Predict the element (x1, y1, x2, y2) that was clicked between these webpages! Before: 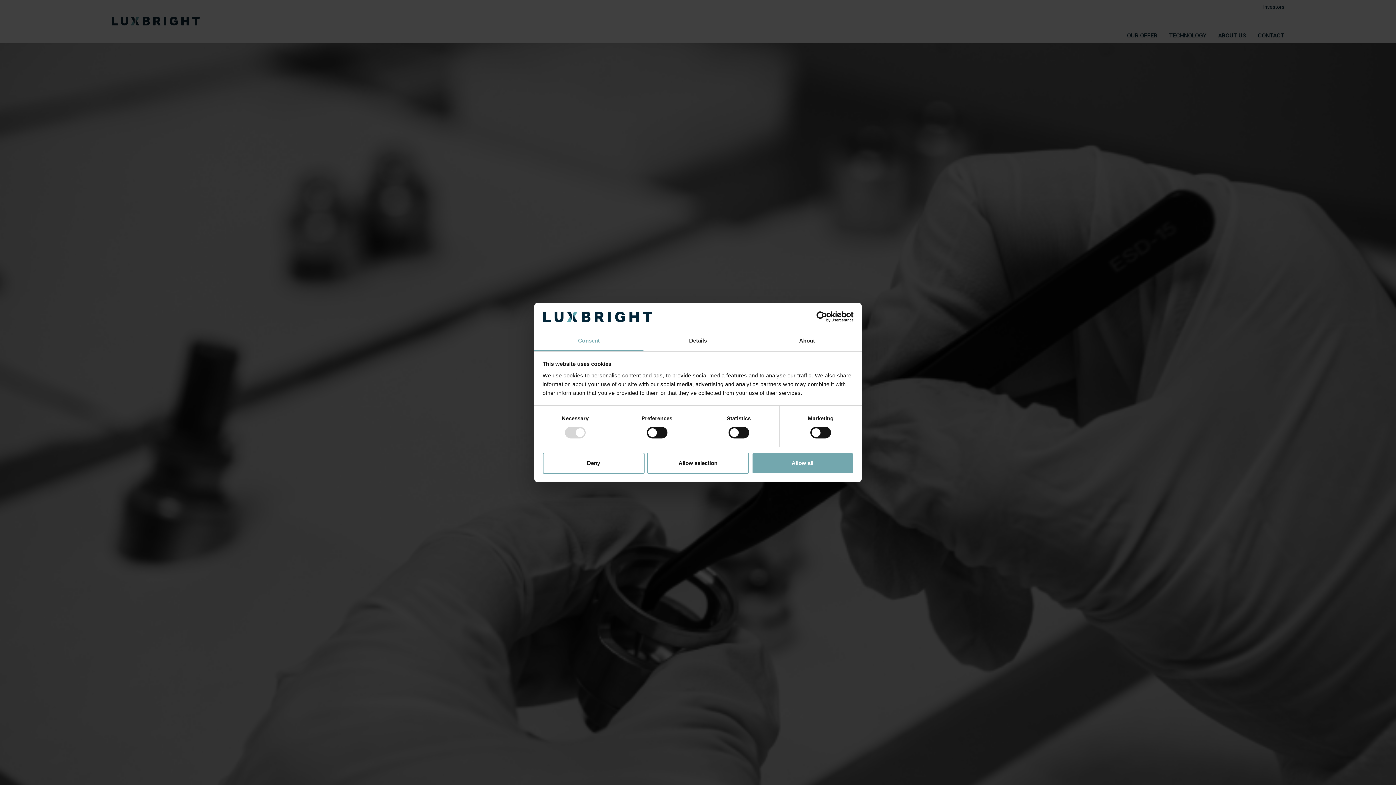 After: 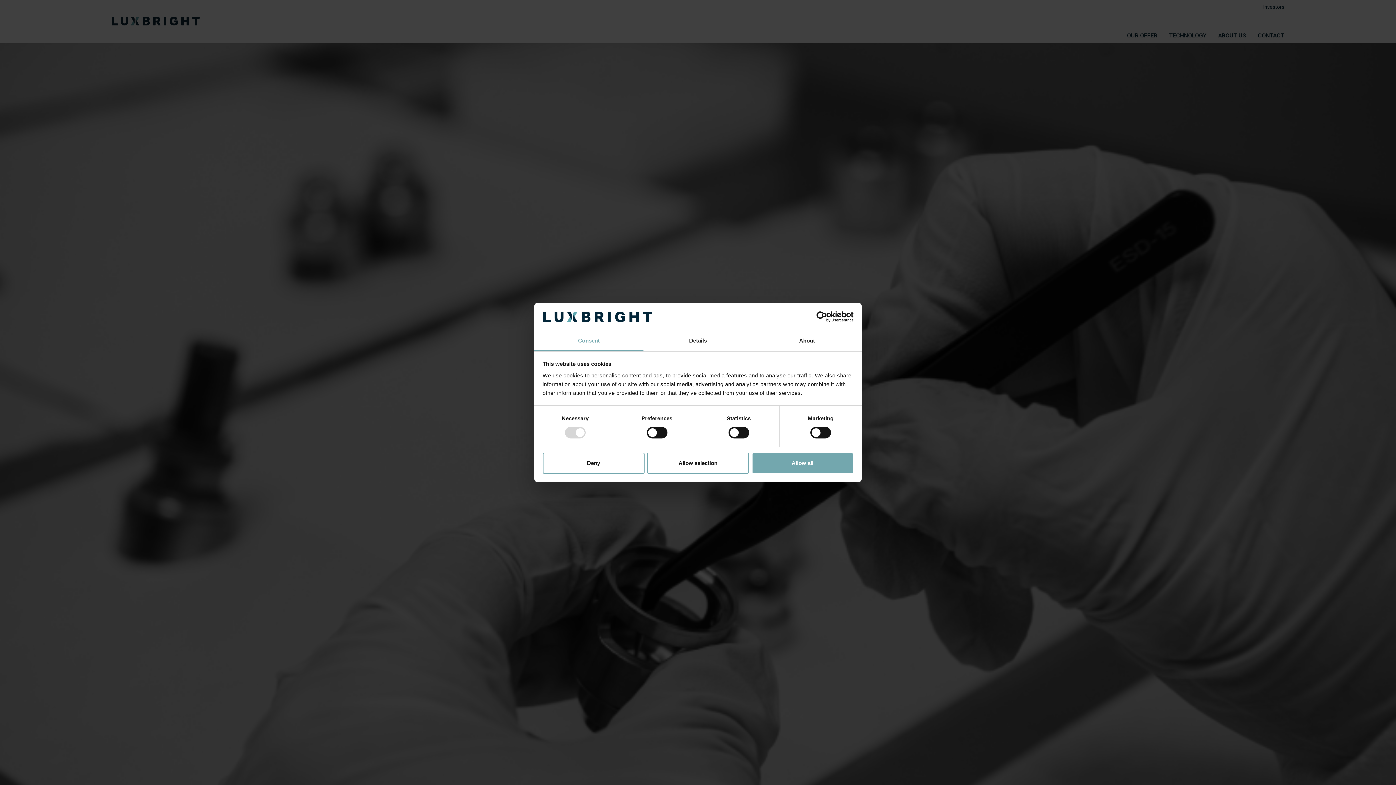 Action: label: Consent bbox: (534, 331, 643, 351)